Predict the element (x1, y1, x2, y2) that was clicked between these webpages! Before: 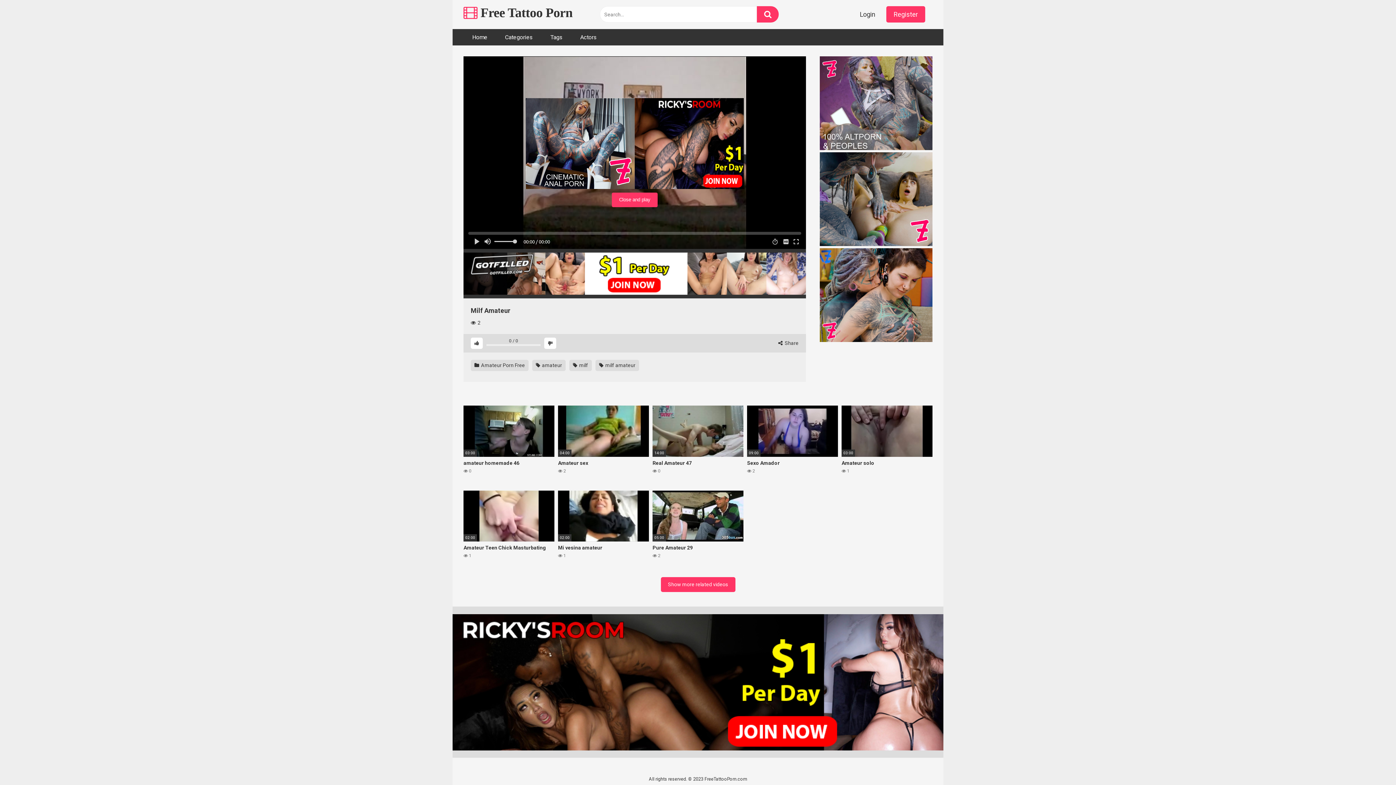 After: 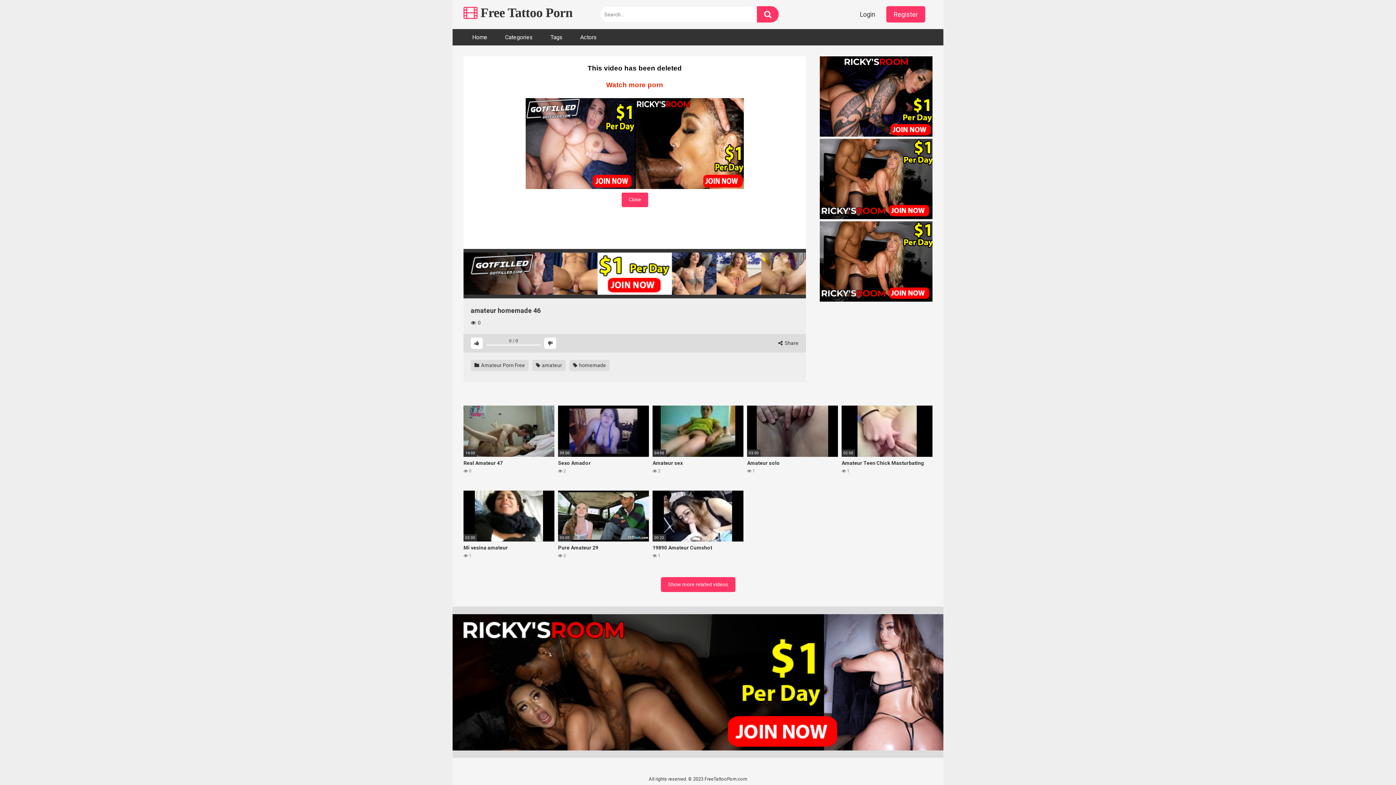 Action: bbox: (463, 405, 554, 482) label: 03:00
amateur homemade 46
 0